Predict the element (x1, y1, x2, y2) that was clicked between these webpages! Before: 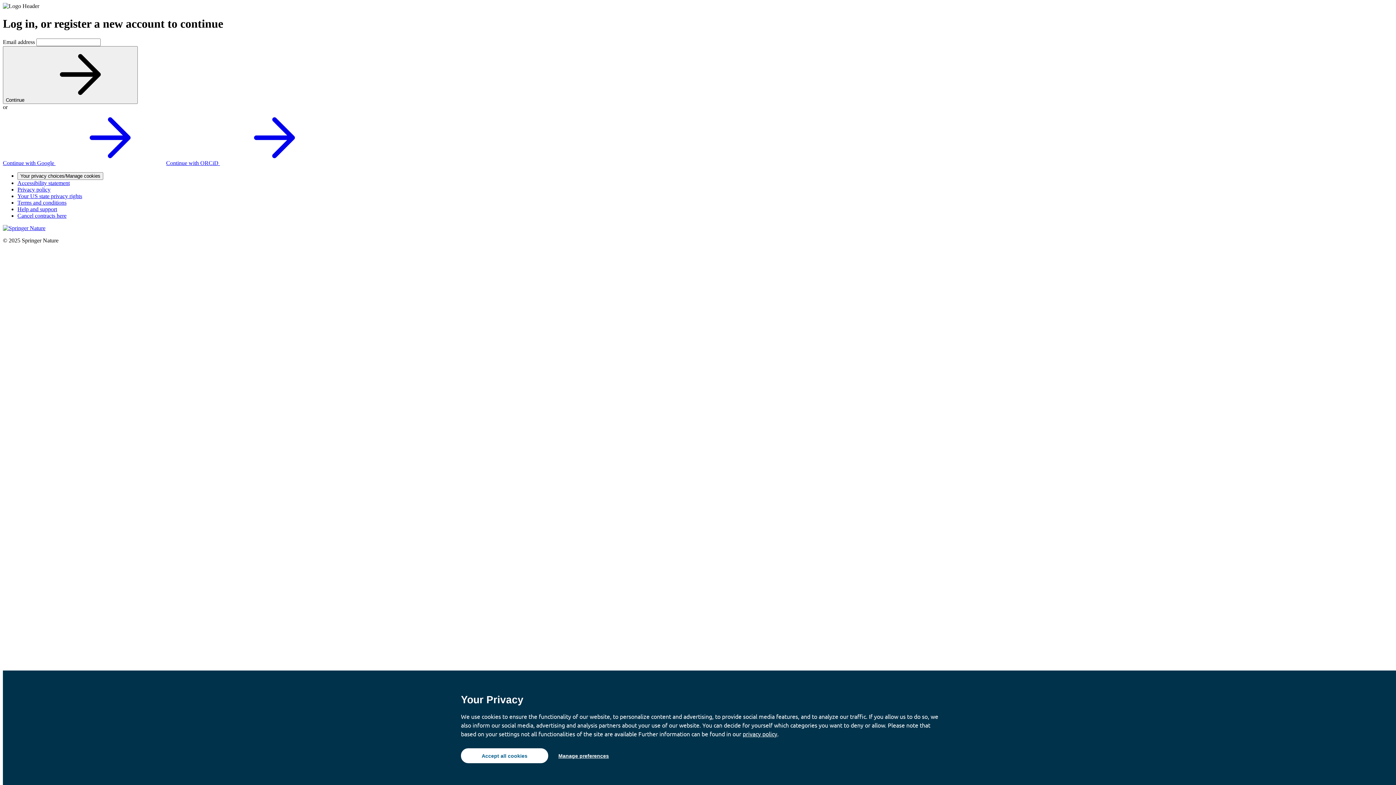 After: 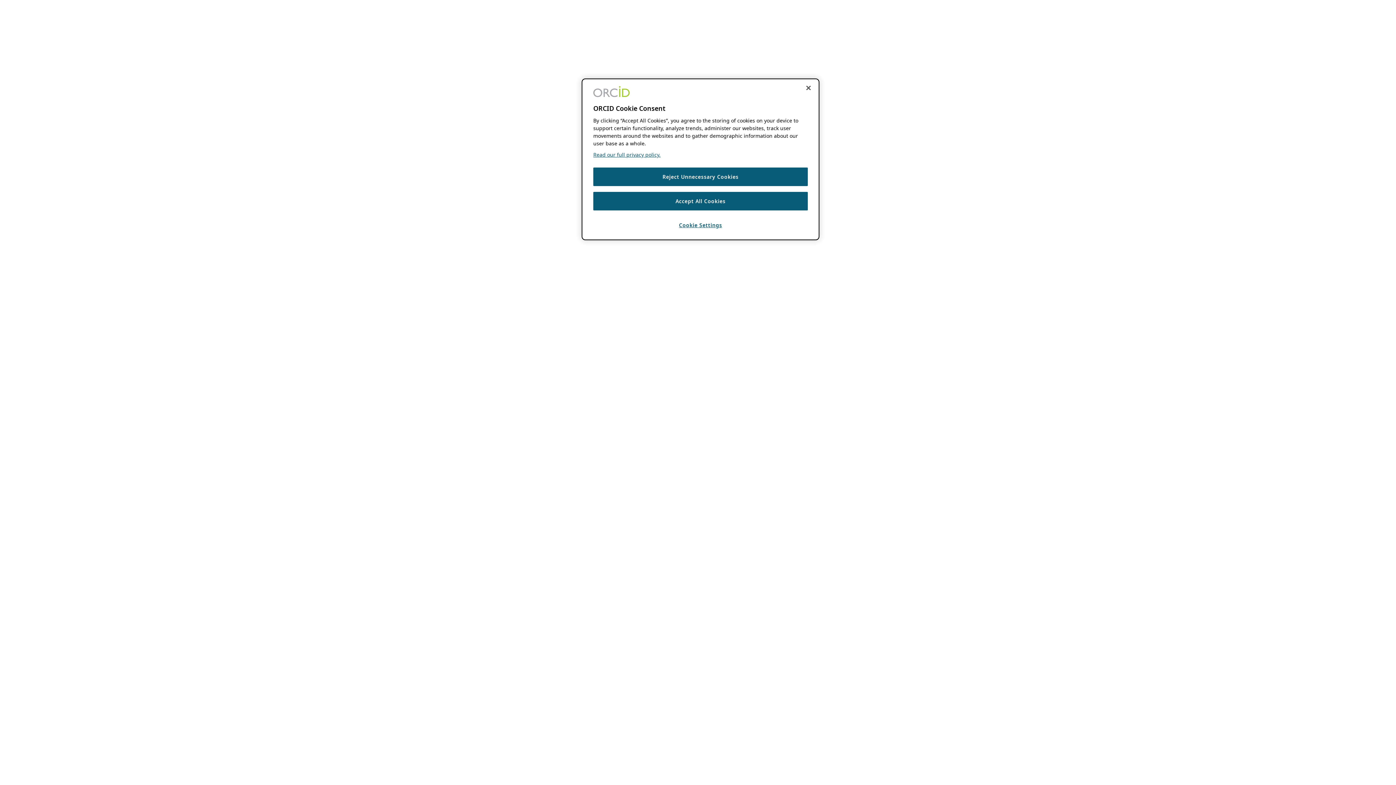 Action: bbox: (166, 159, 329, 166) label: Continue with ORCiD 